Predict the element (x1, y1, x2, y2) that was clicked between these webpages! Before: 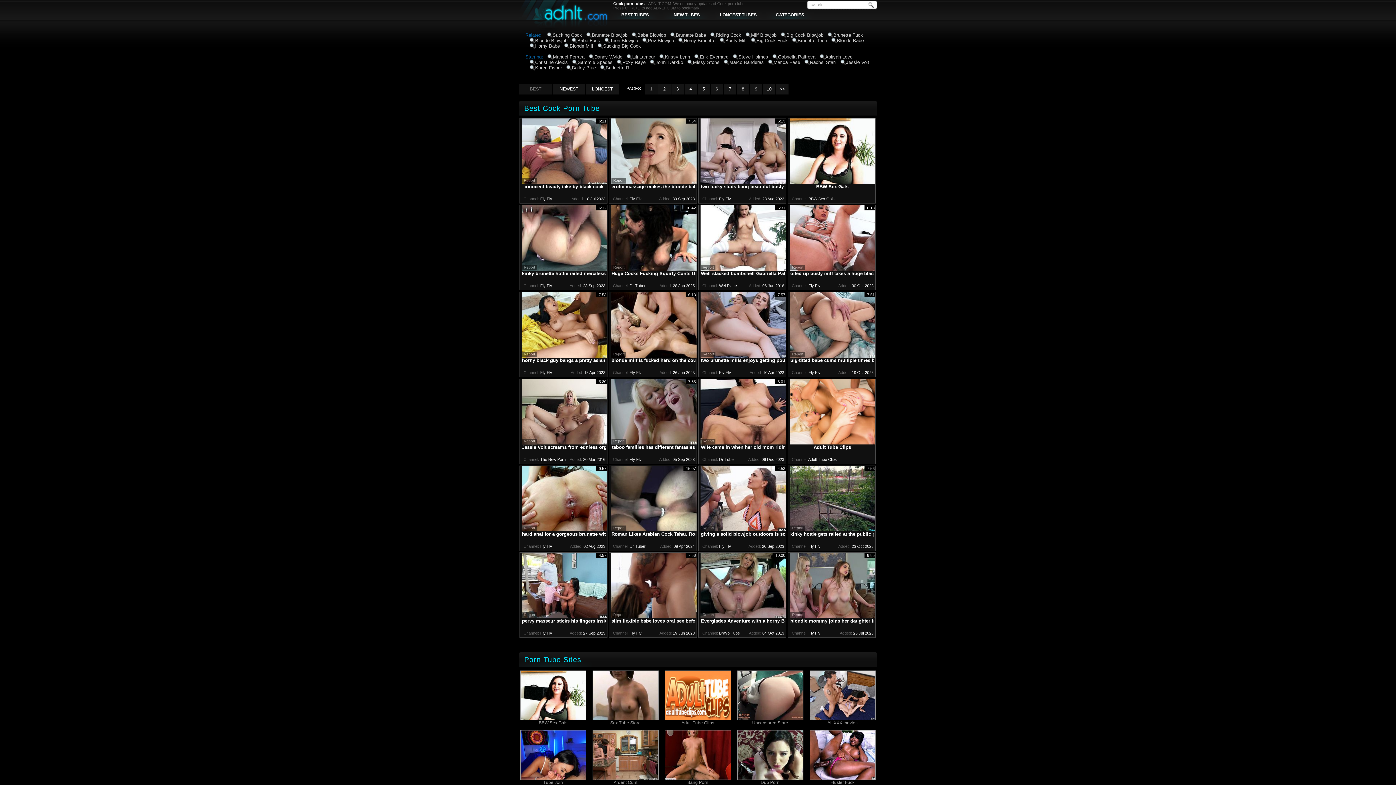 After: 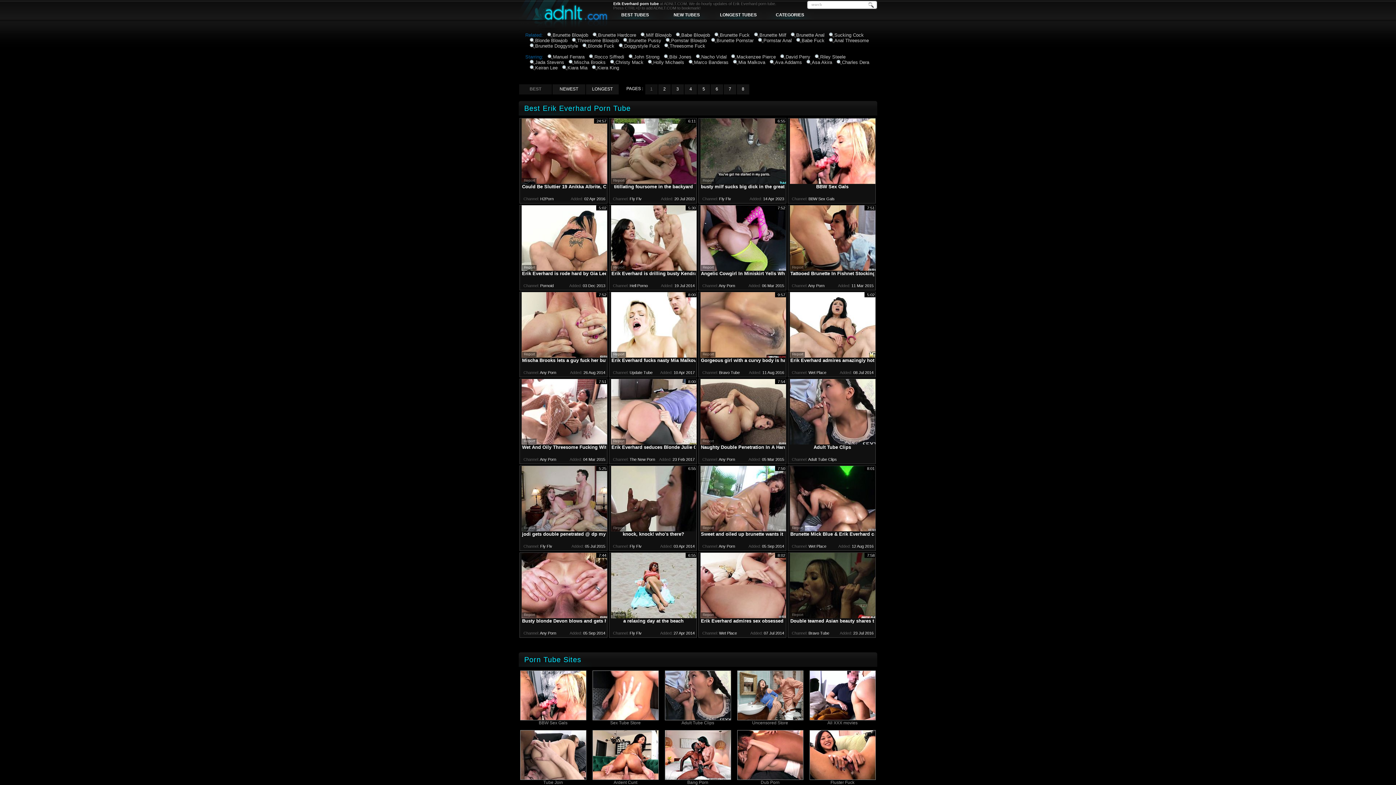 Action: bbox: (694, 54, 728, 59) label: Erik Everhard